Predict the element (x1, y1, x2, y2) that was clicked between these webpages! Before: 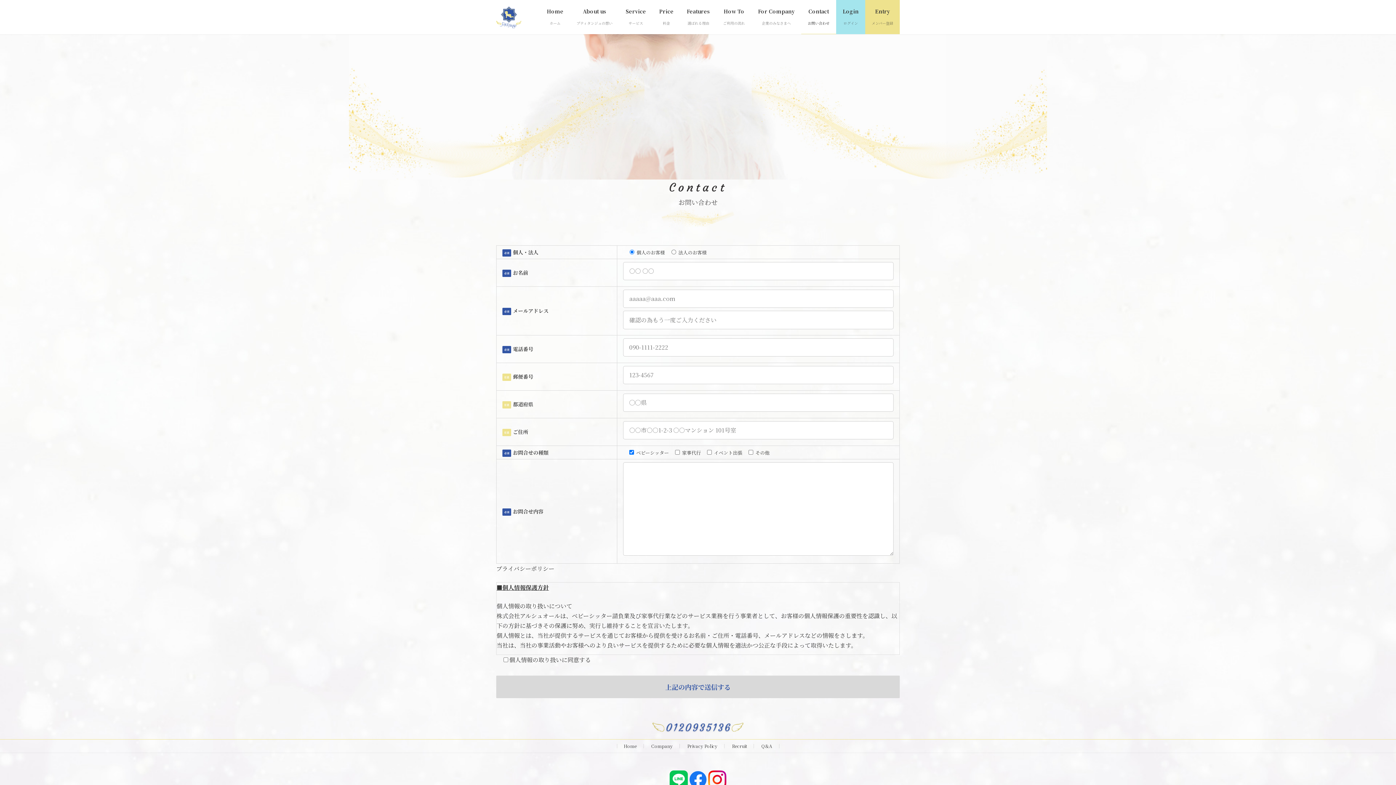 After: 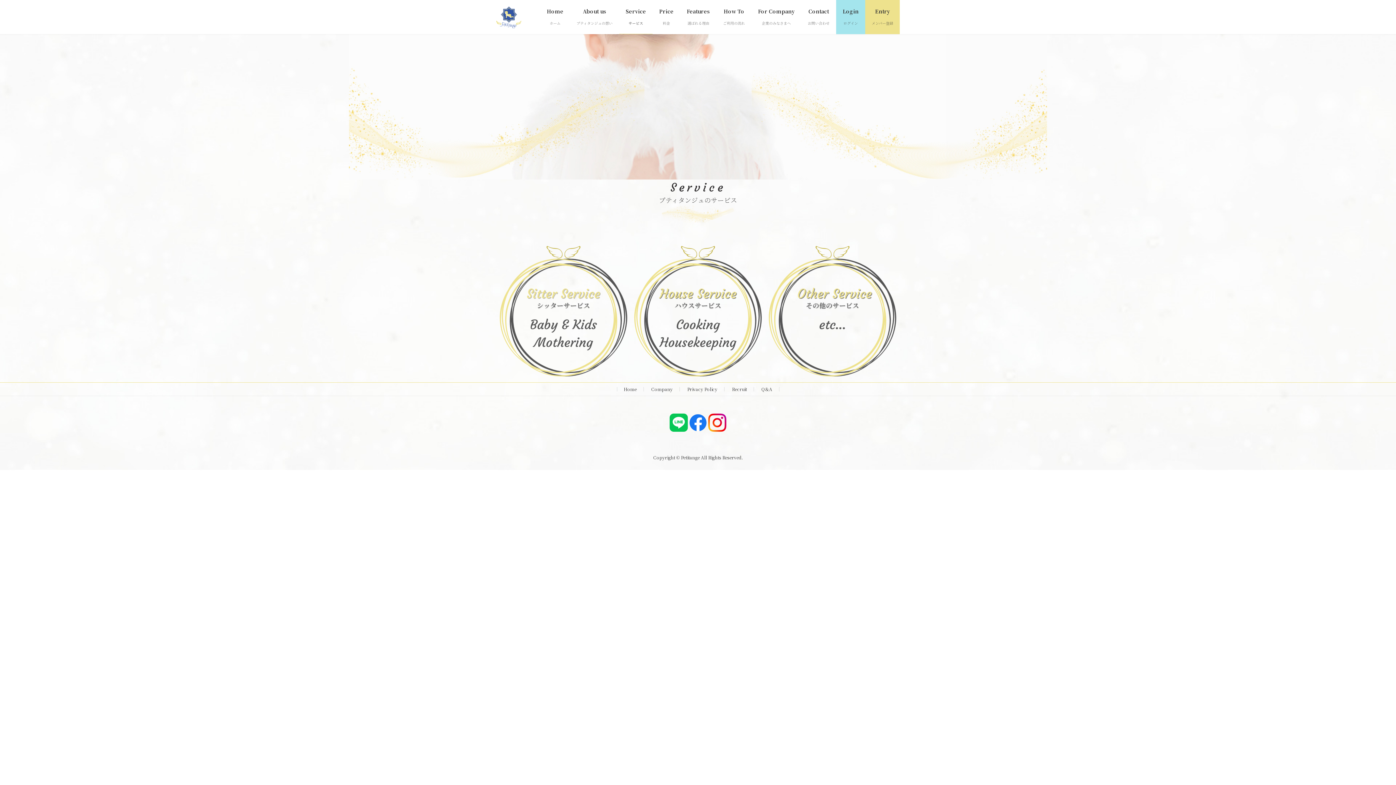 Action: label: Service
サービス bbox: (619, 0, 652, 34)